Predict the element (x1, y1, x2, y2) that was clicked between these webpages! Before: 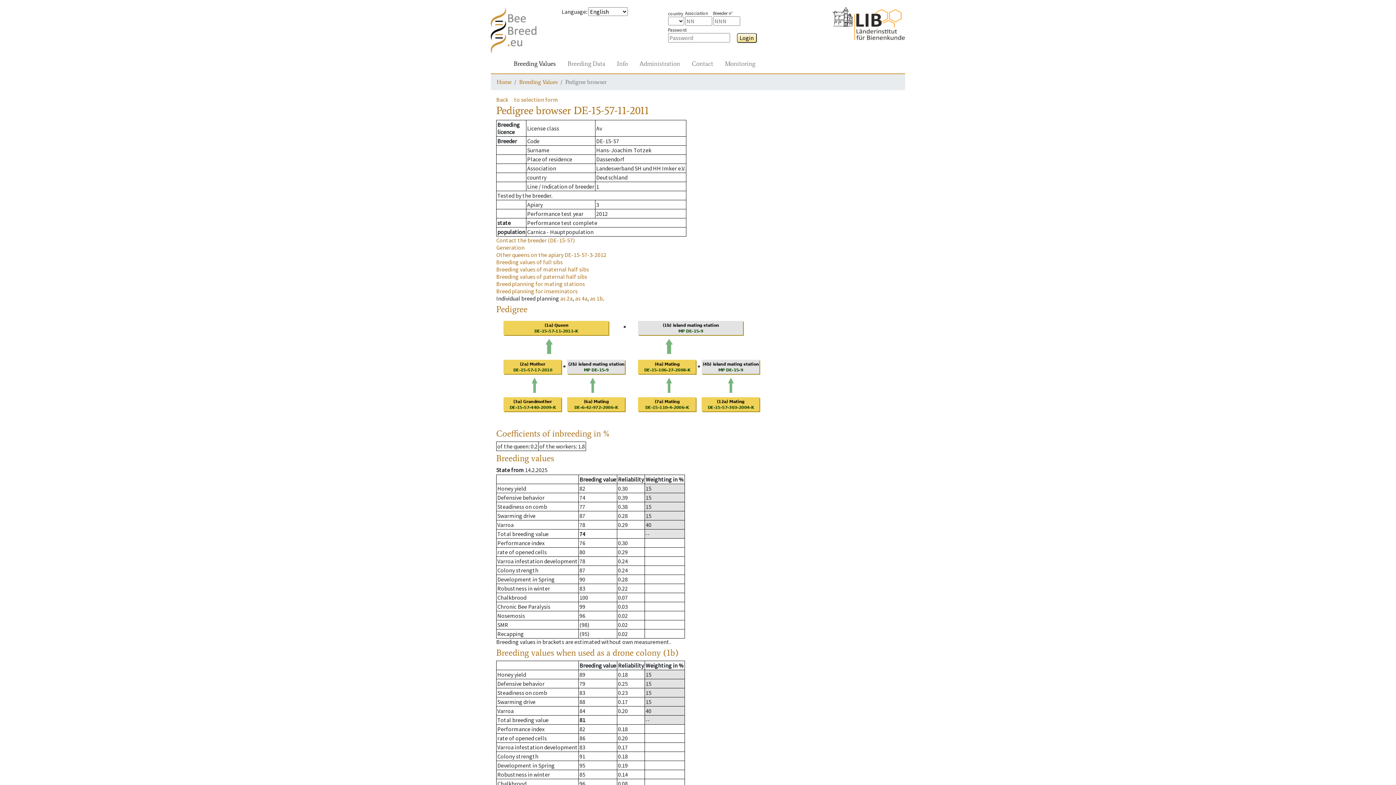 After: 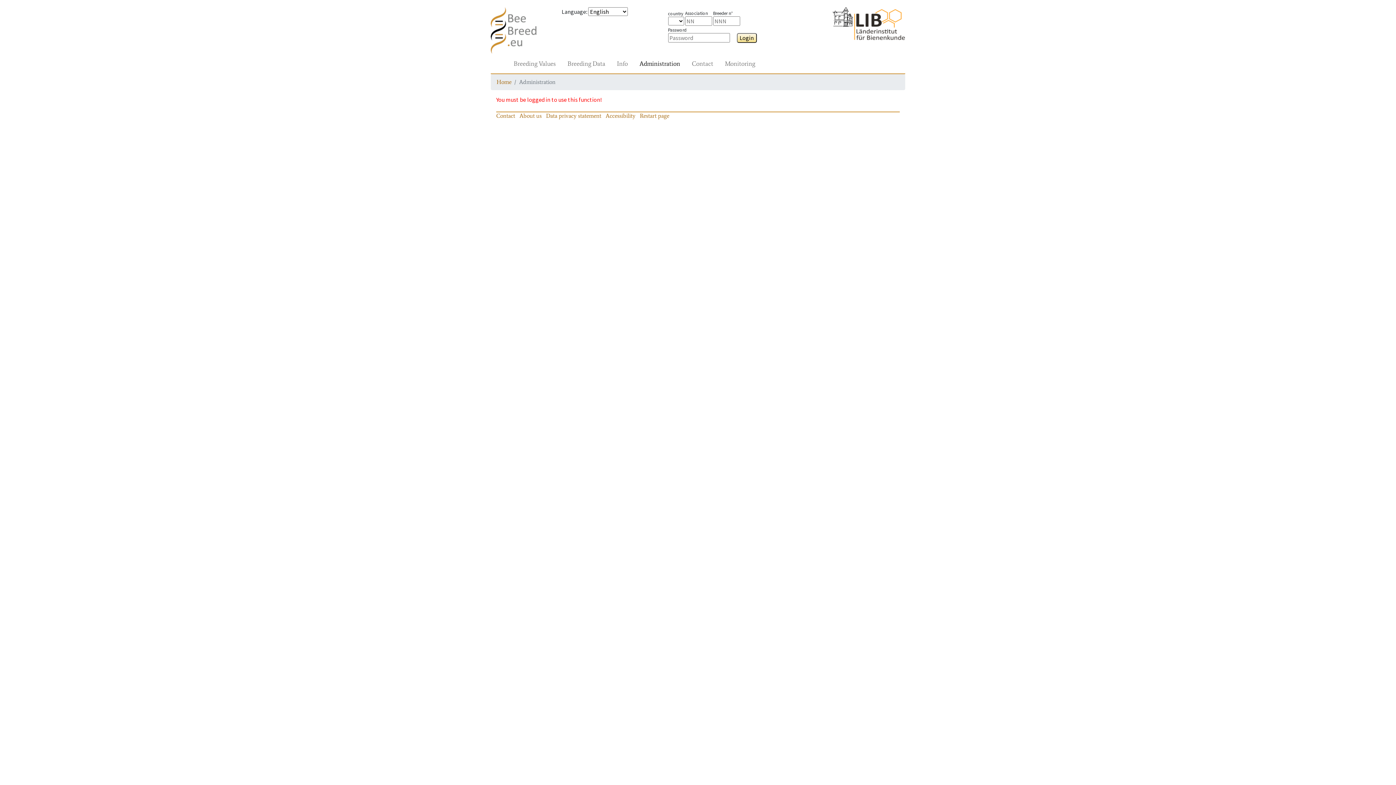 Action: bbox: (636, 56, 683, 70) label: Administration